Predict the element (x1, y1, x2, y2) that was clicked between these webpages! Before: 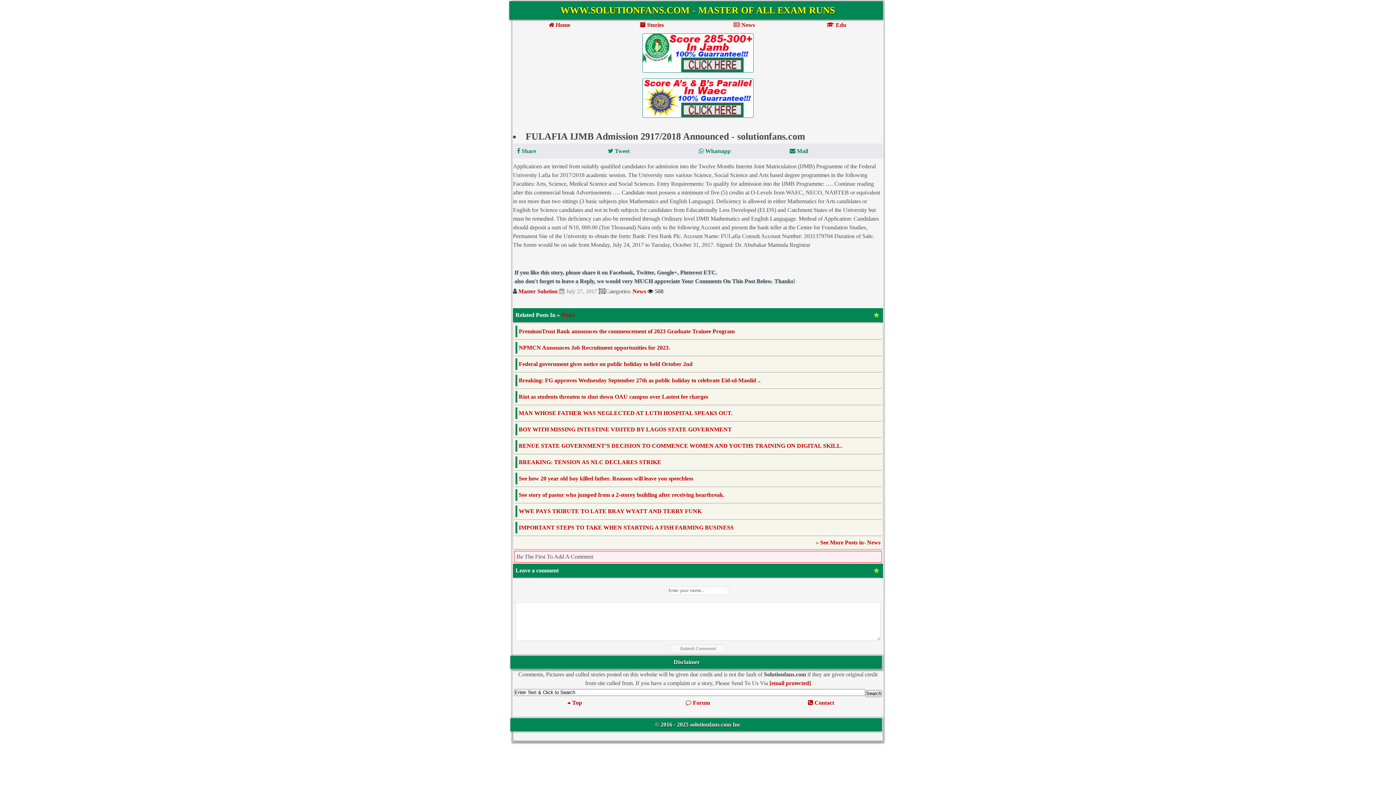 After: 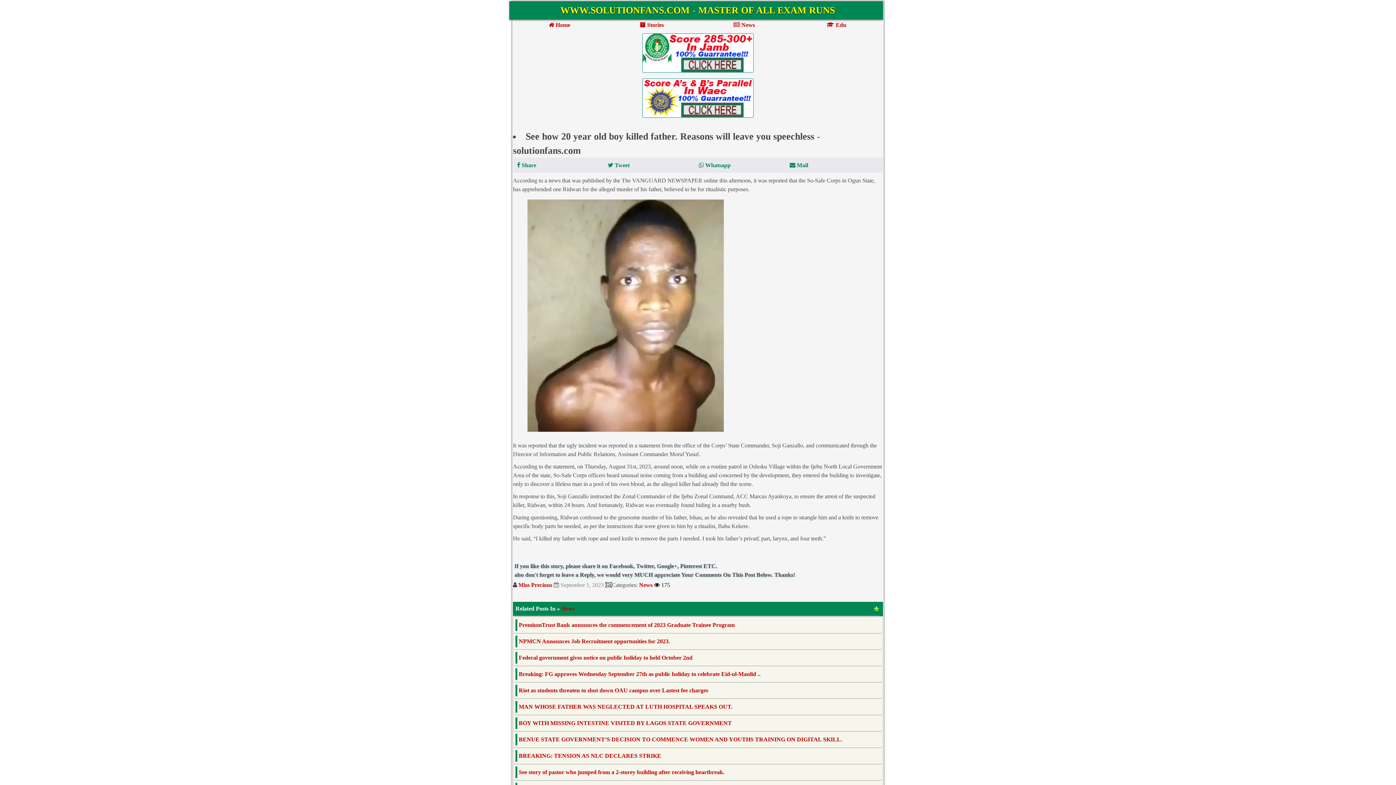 Action: bbox: (518, 475, 693, 481) label: See how 20 year old boy killed father. Reasons will leave you speechless